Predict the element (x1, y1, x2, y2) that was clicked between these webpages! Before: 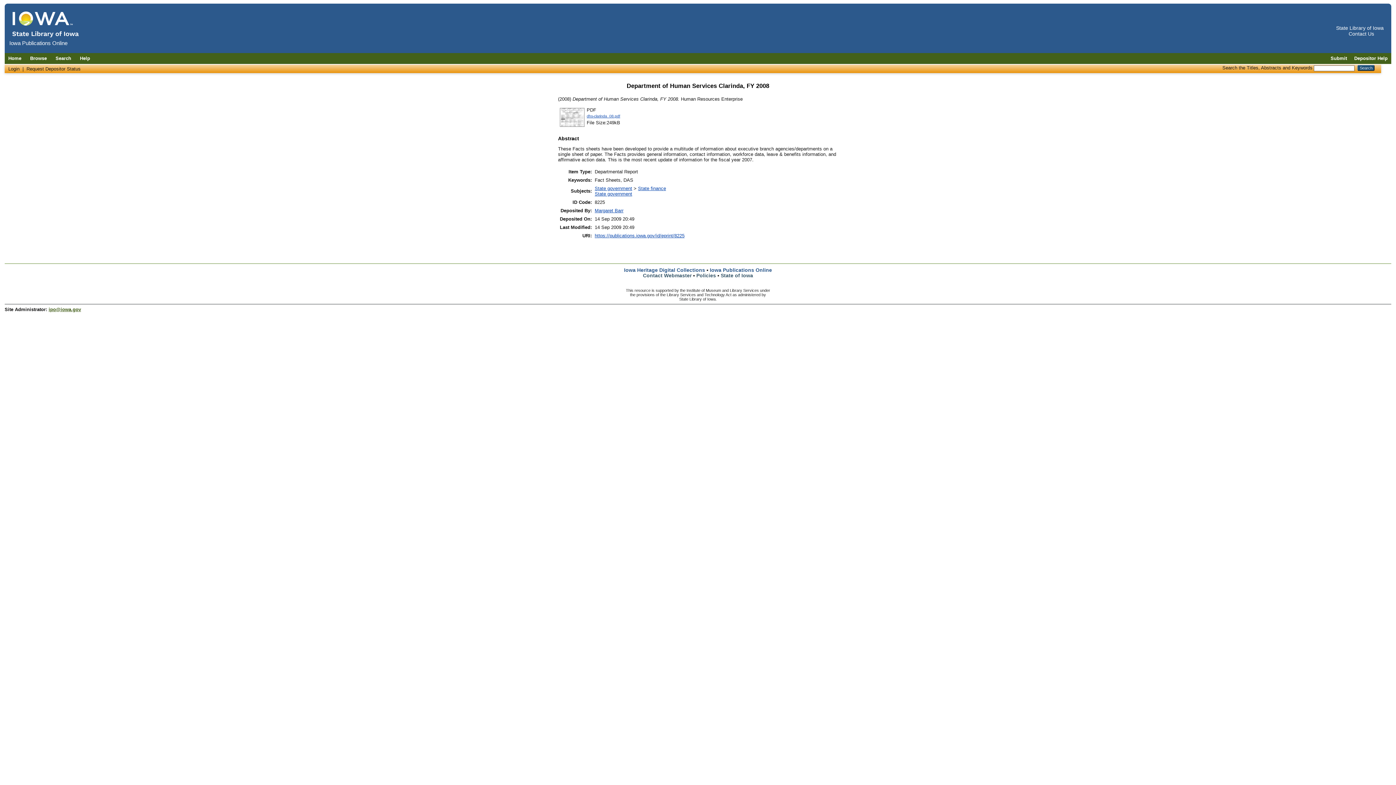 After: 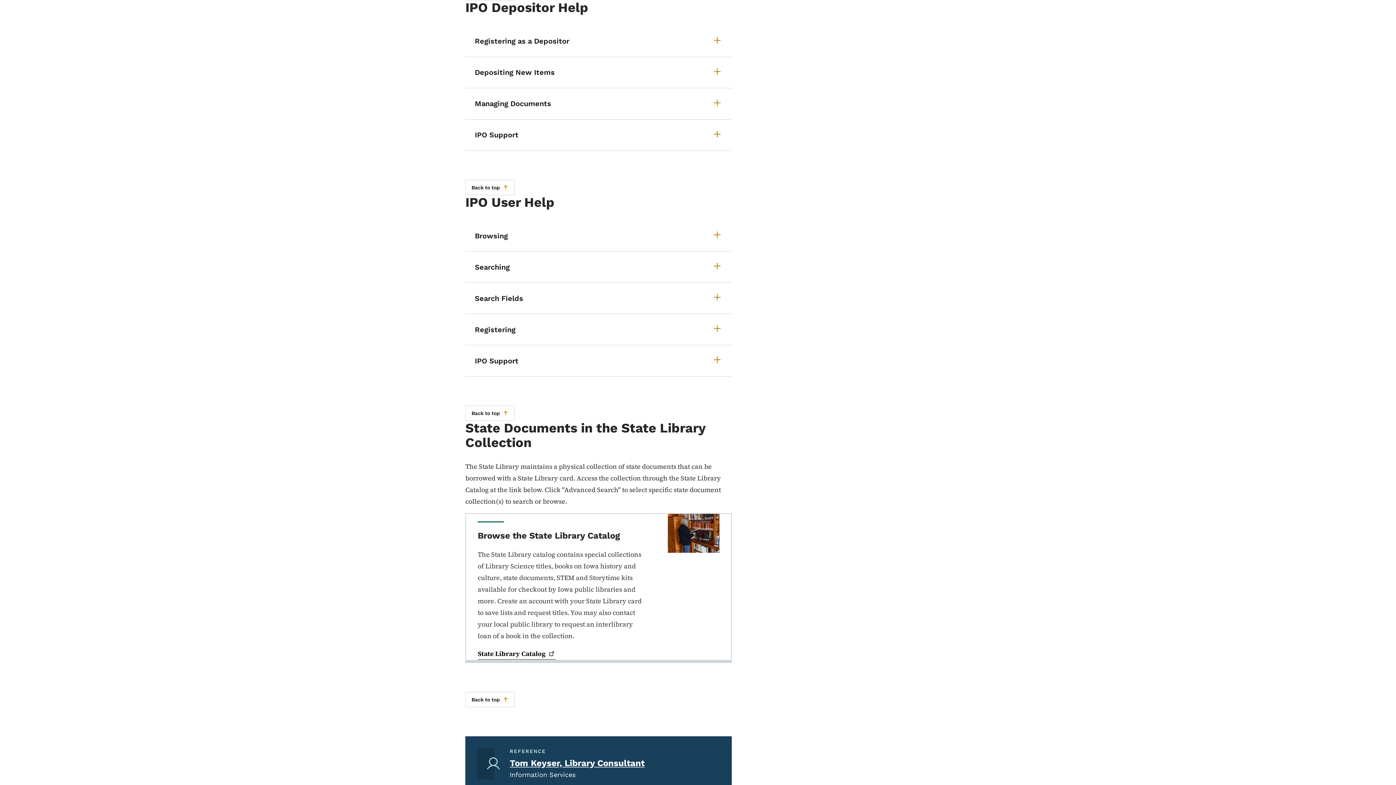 Action: bbox: (26, 66, 80, 71) label: Request Depositor Status